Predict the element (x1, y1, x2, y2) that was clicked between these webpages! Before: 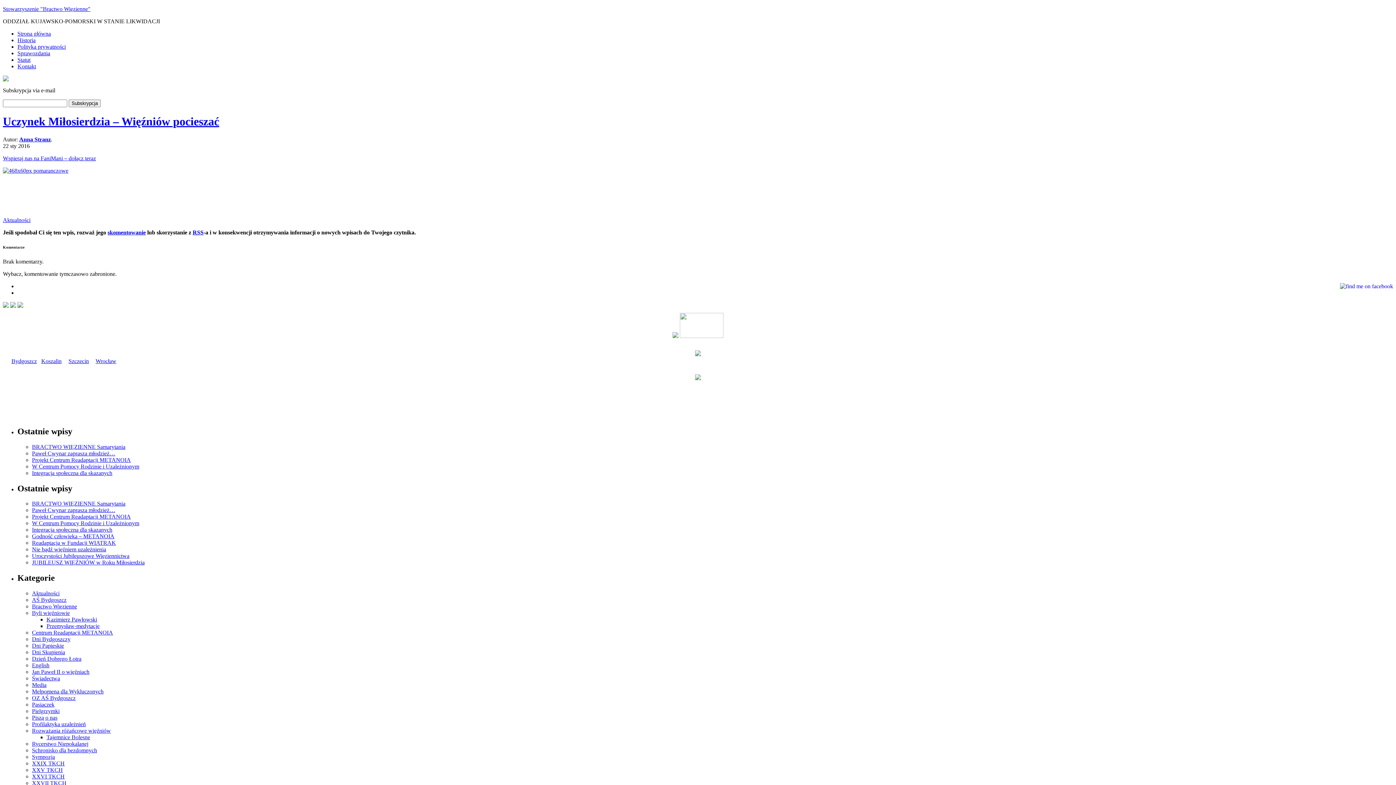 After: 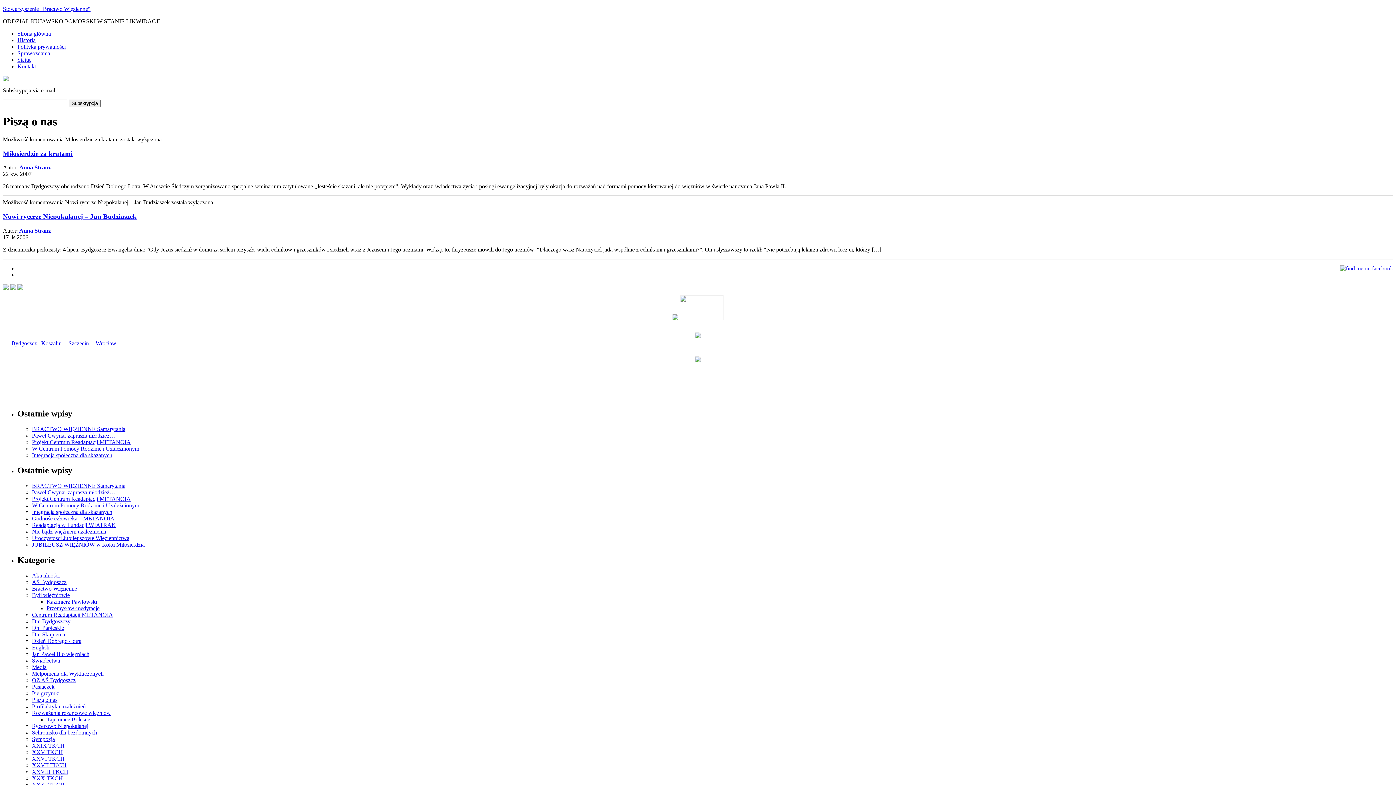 Action: label: Piszą o nas bbox: (32, 715, 57, 721)